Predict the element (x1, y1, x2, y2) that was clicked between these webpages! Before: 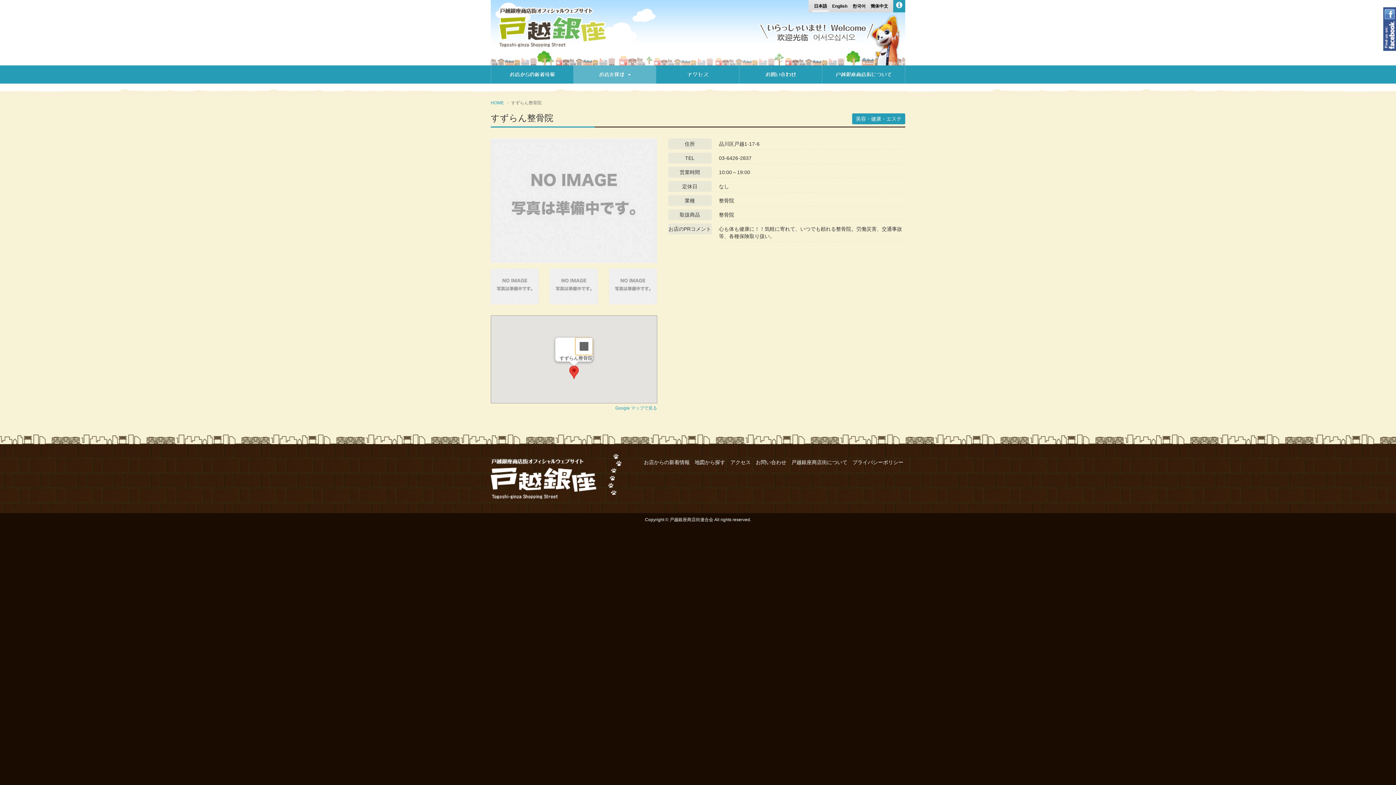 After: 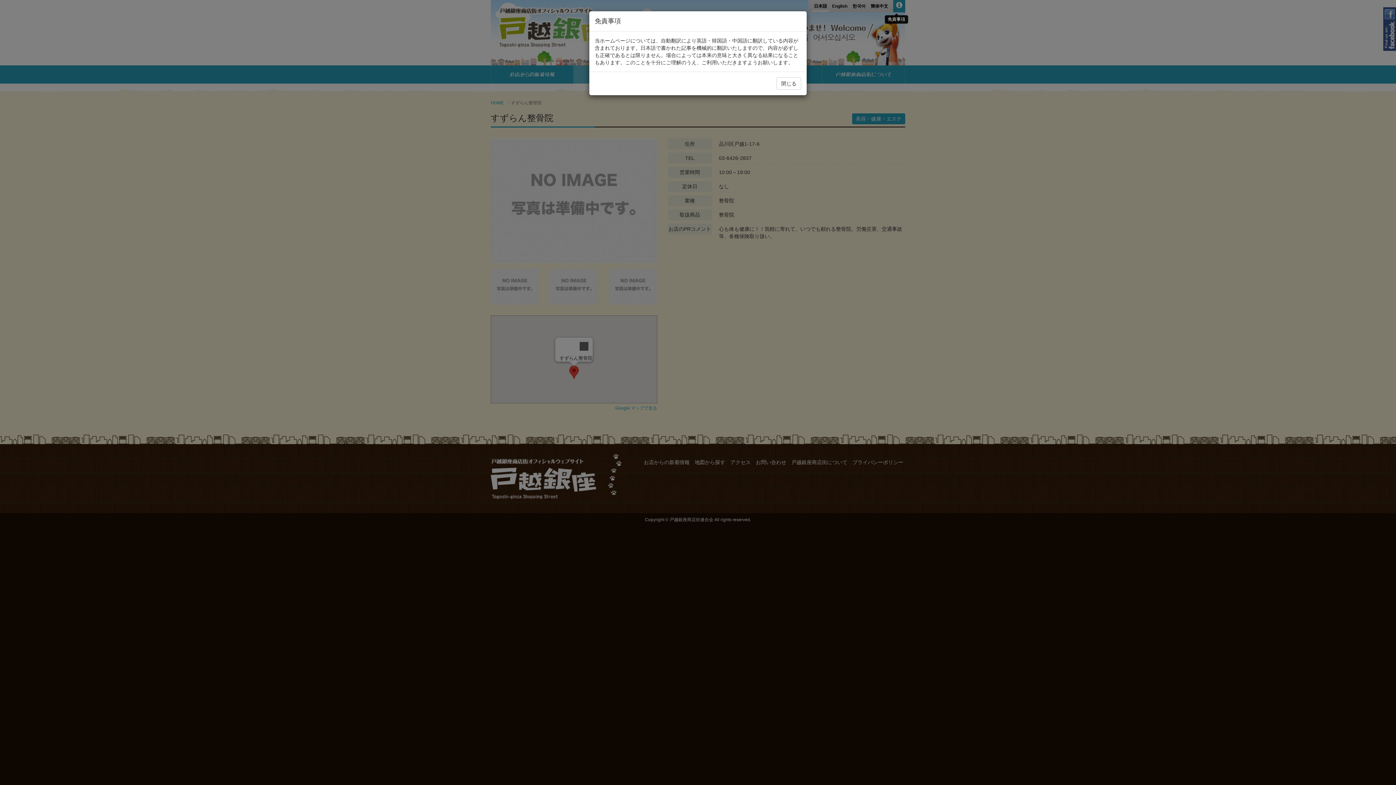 Action: bbox: (893, 0, 905, 12)